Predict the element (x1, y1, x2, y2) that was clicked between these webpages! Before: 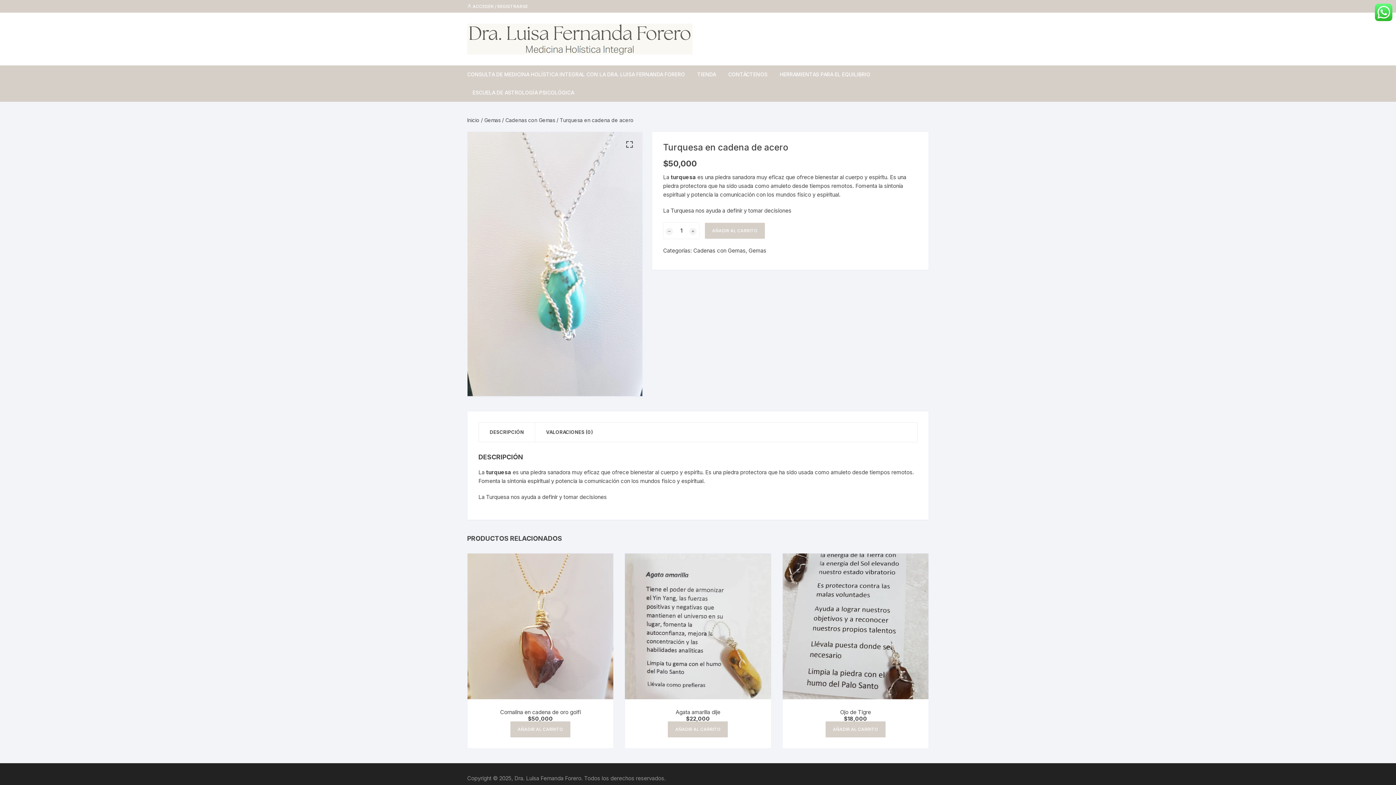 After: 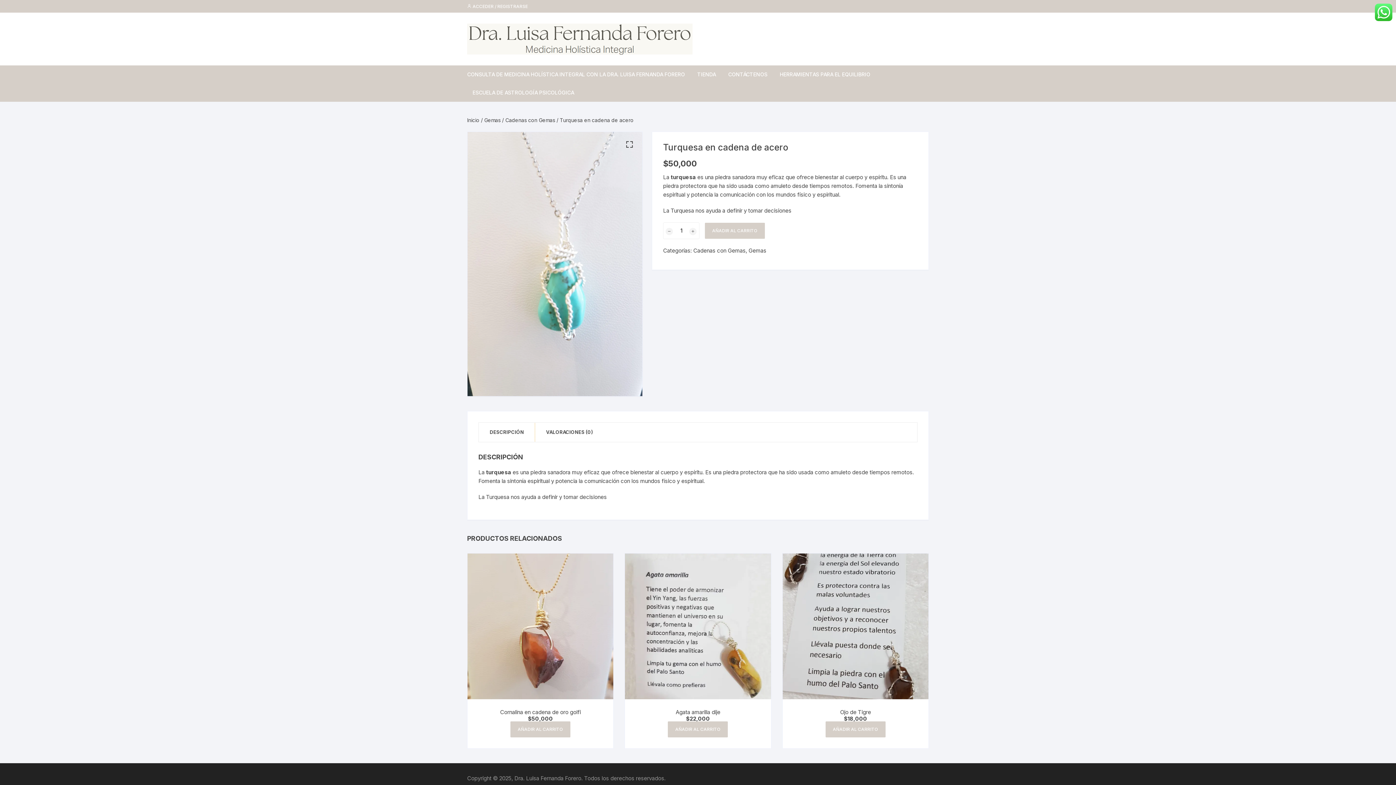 Action: bbox: (478, 422, 534, 442) label: DESCRIPCIÓN